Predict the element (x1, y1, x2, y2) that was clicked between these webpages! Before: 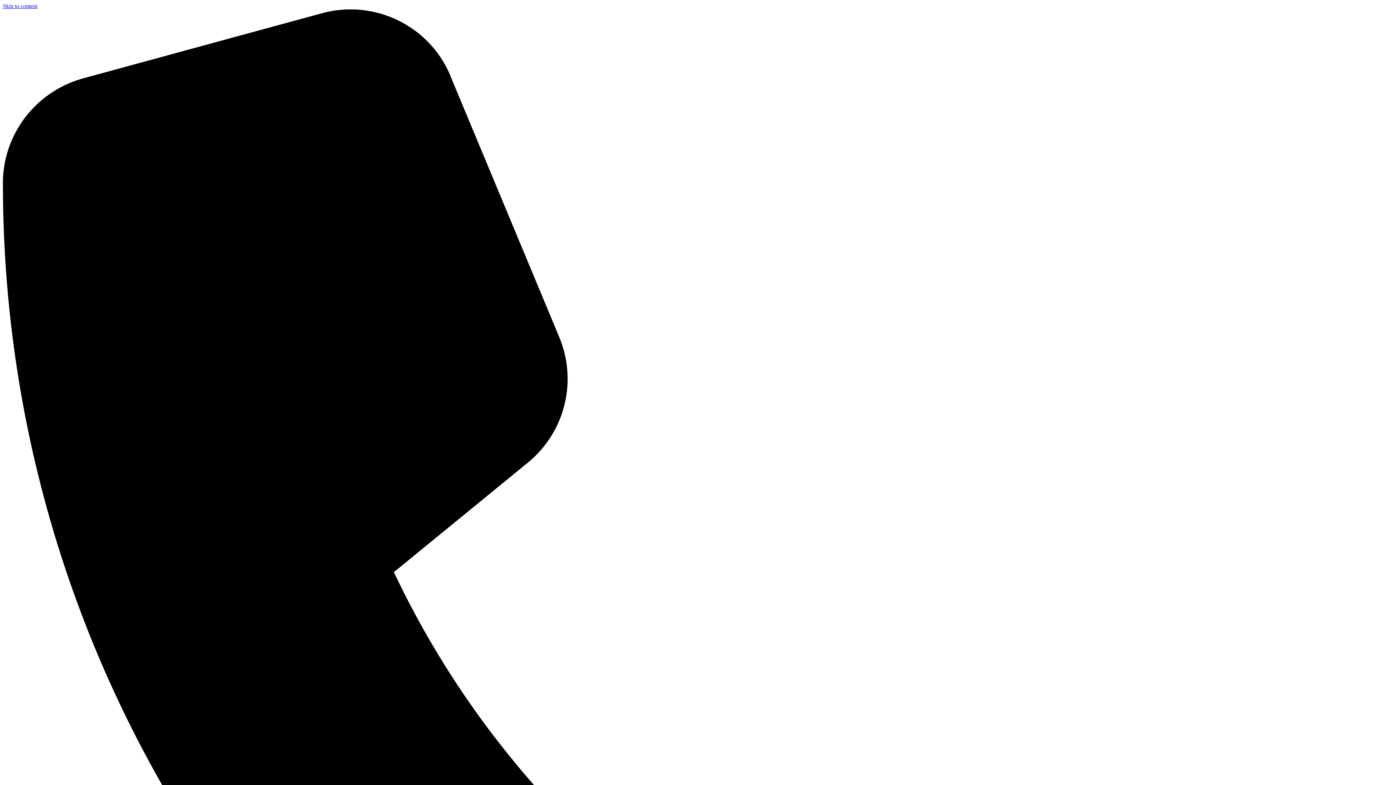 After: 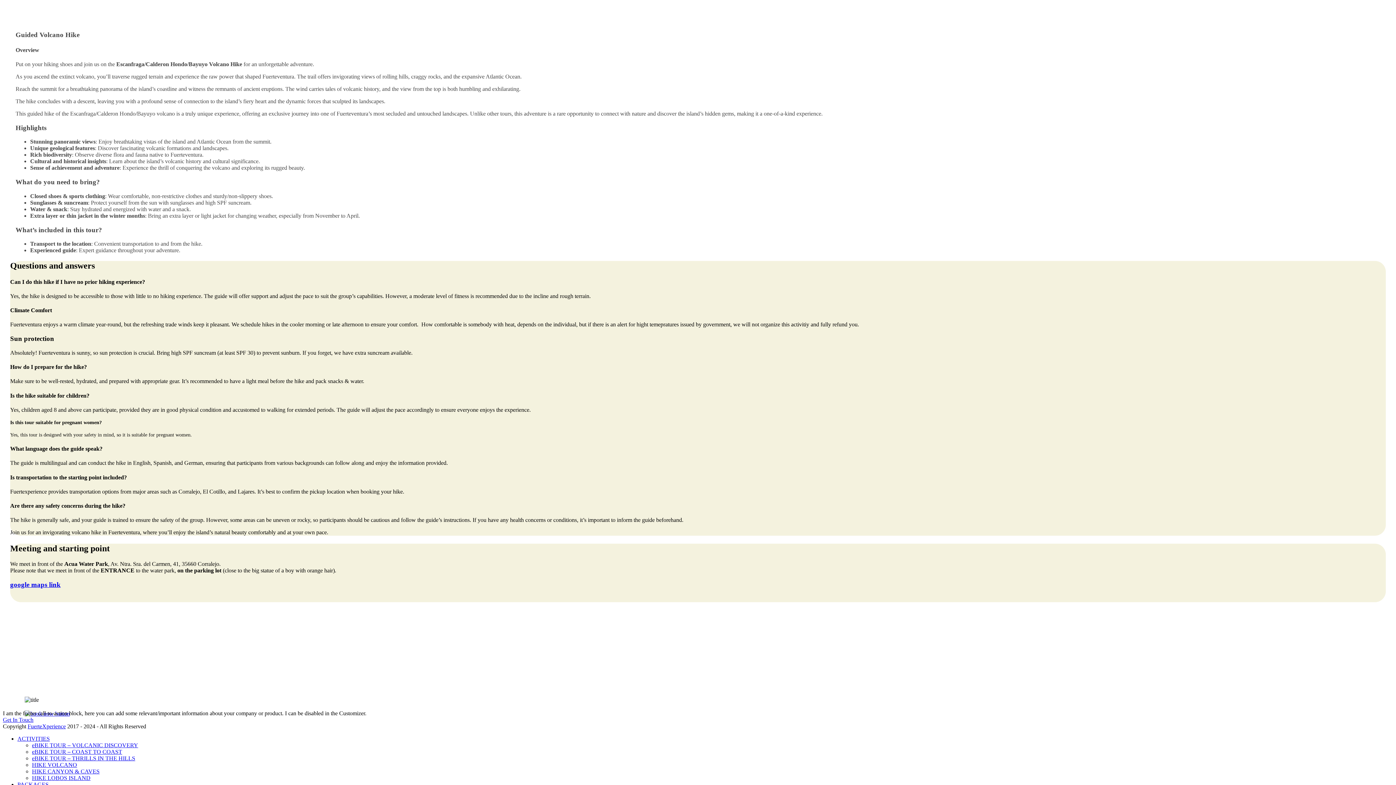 Action: label: Skip to content bbox: (2, 2, 37, 9)